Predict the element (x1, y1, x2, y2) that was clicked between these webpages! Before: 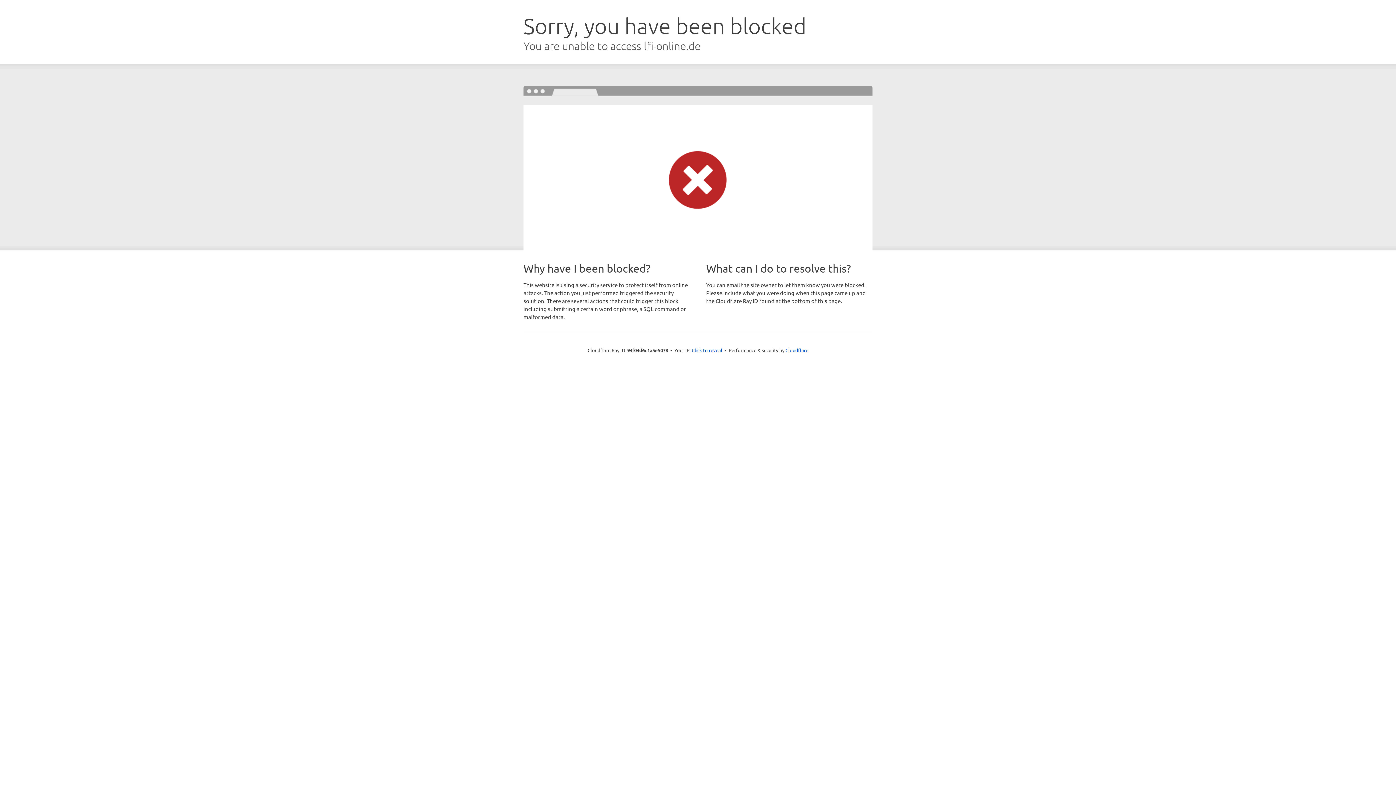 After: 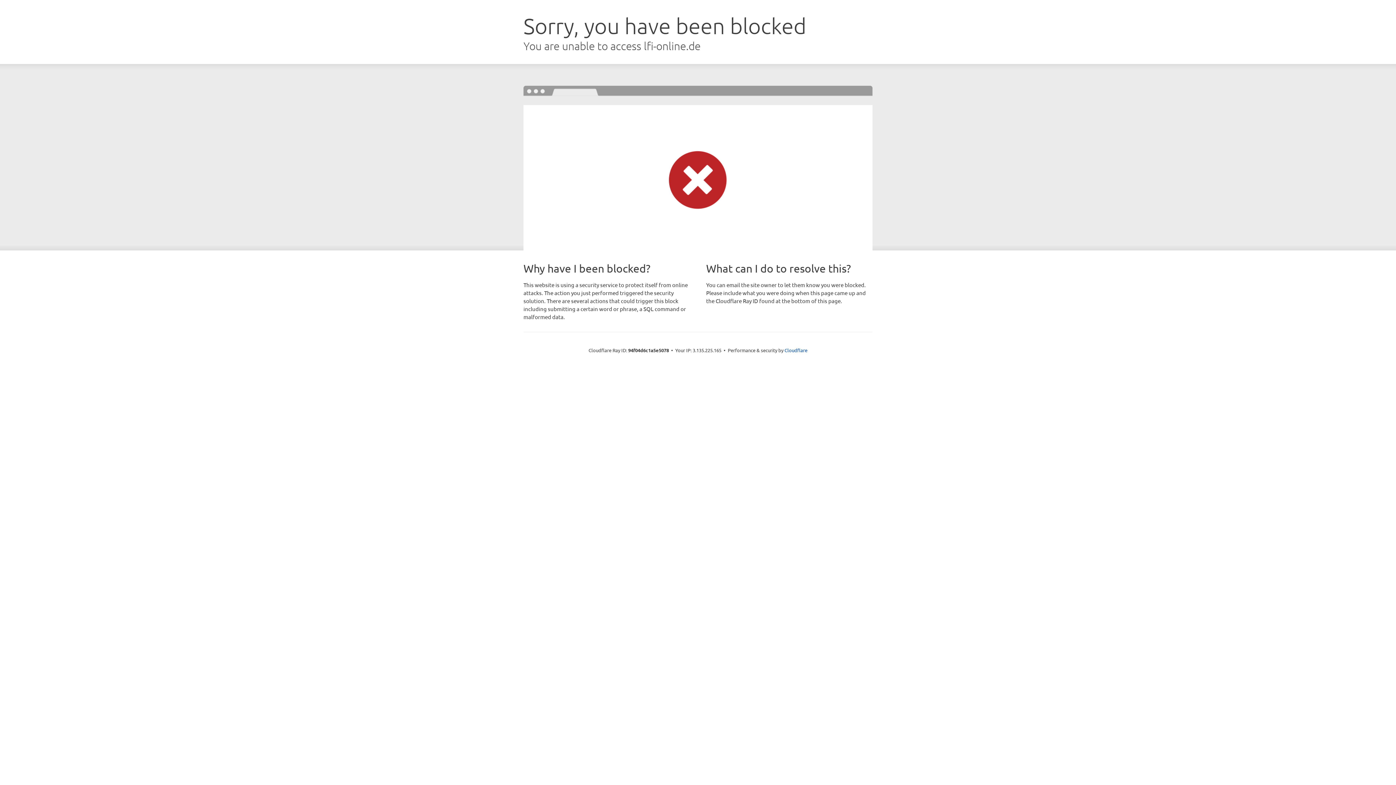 Action: bbox: (692, 346, 722, 353) label: Click to reveal